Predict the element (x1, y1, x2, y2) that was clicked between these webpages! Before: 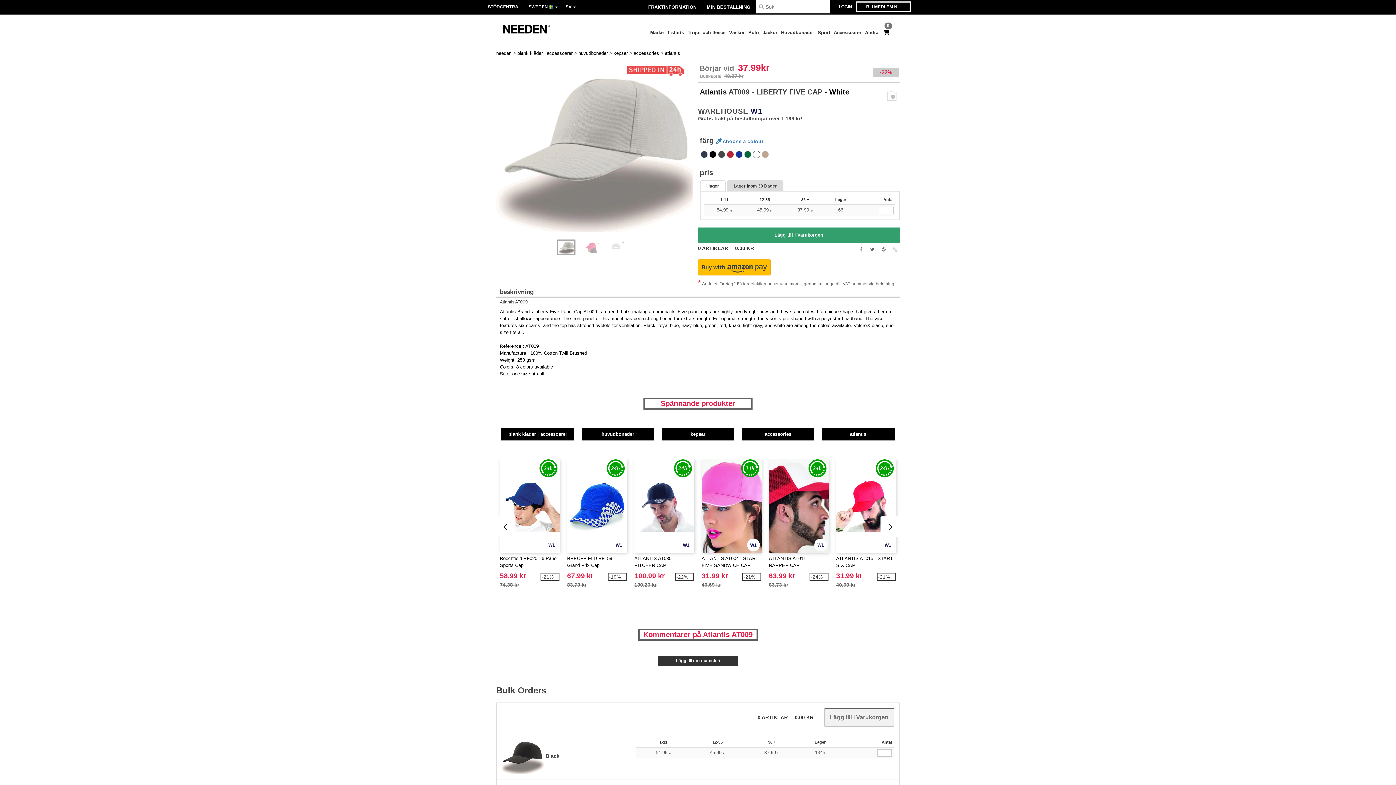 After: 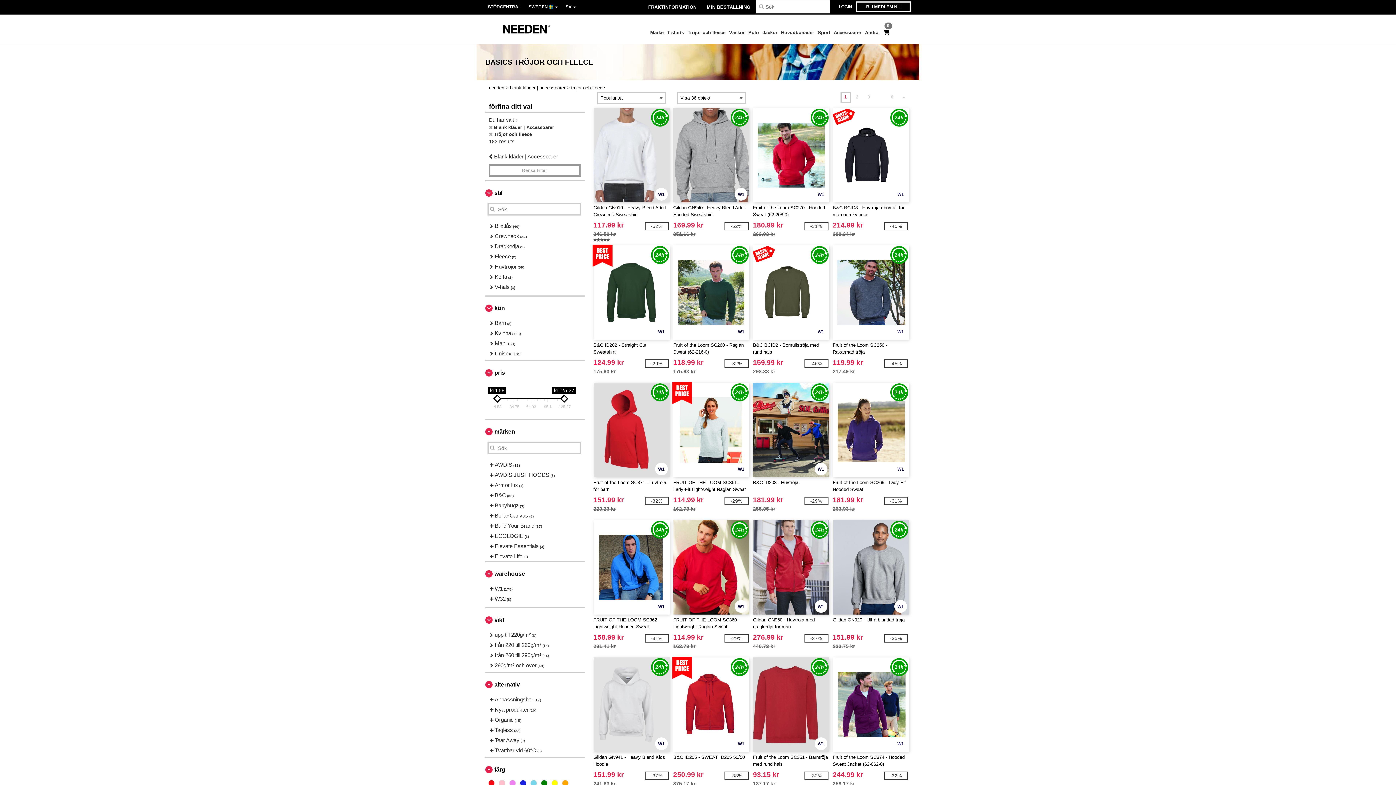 Action: bbox: (686, 25, 727, 41) label: Tröjor och fleece